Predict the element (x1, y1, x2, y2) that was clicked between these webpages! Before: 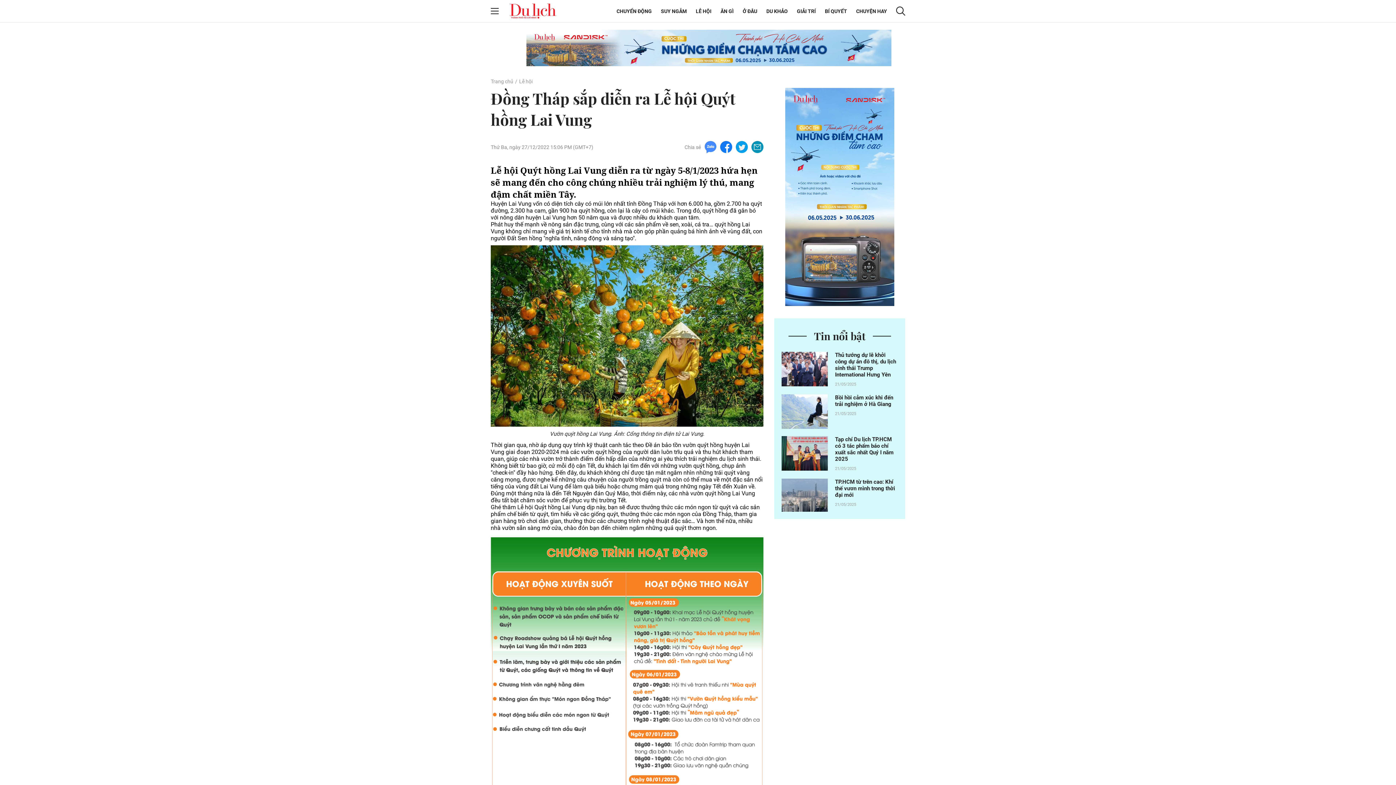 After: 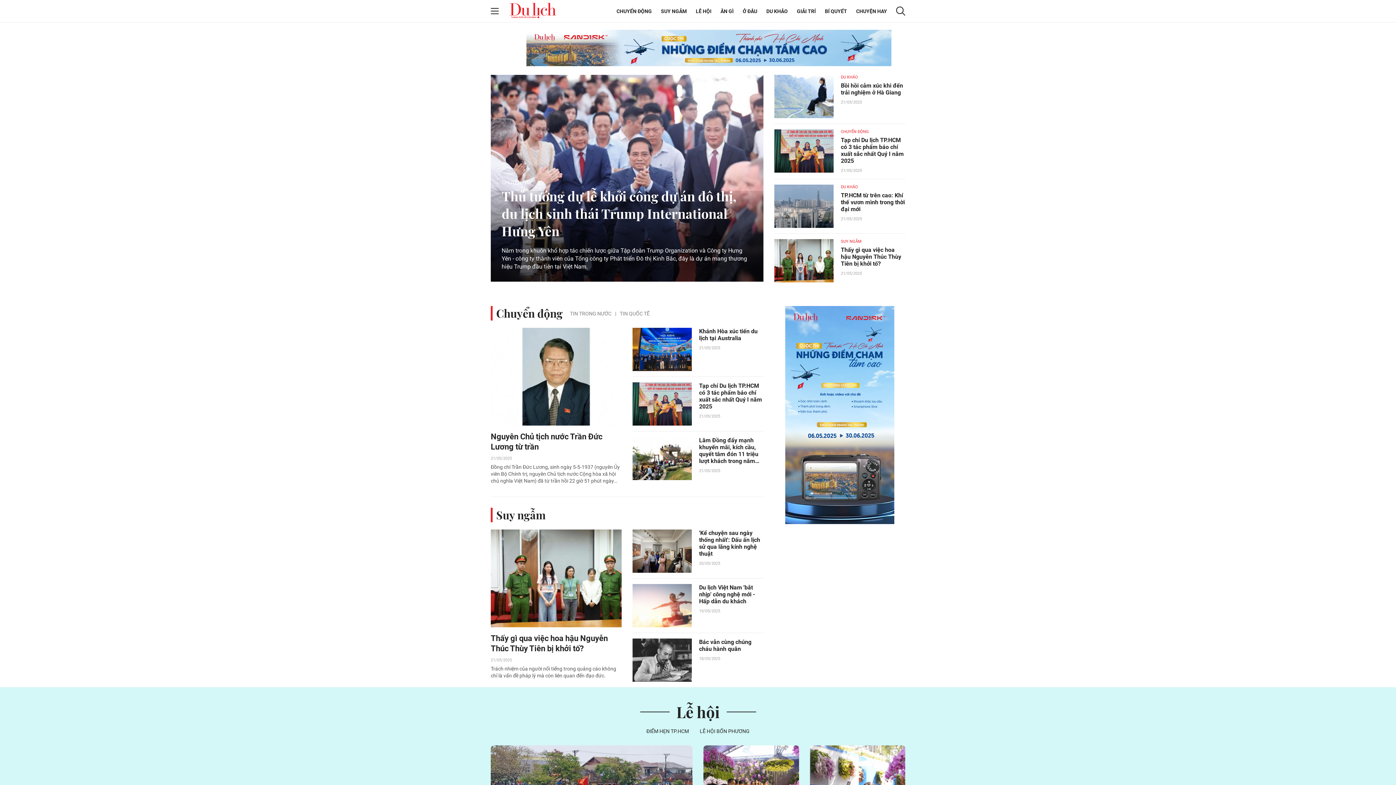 Action: bbox: (509, 7, 556, 14)